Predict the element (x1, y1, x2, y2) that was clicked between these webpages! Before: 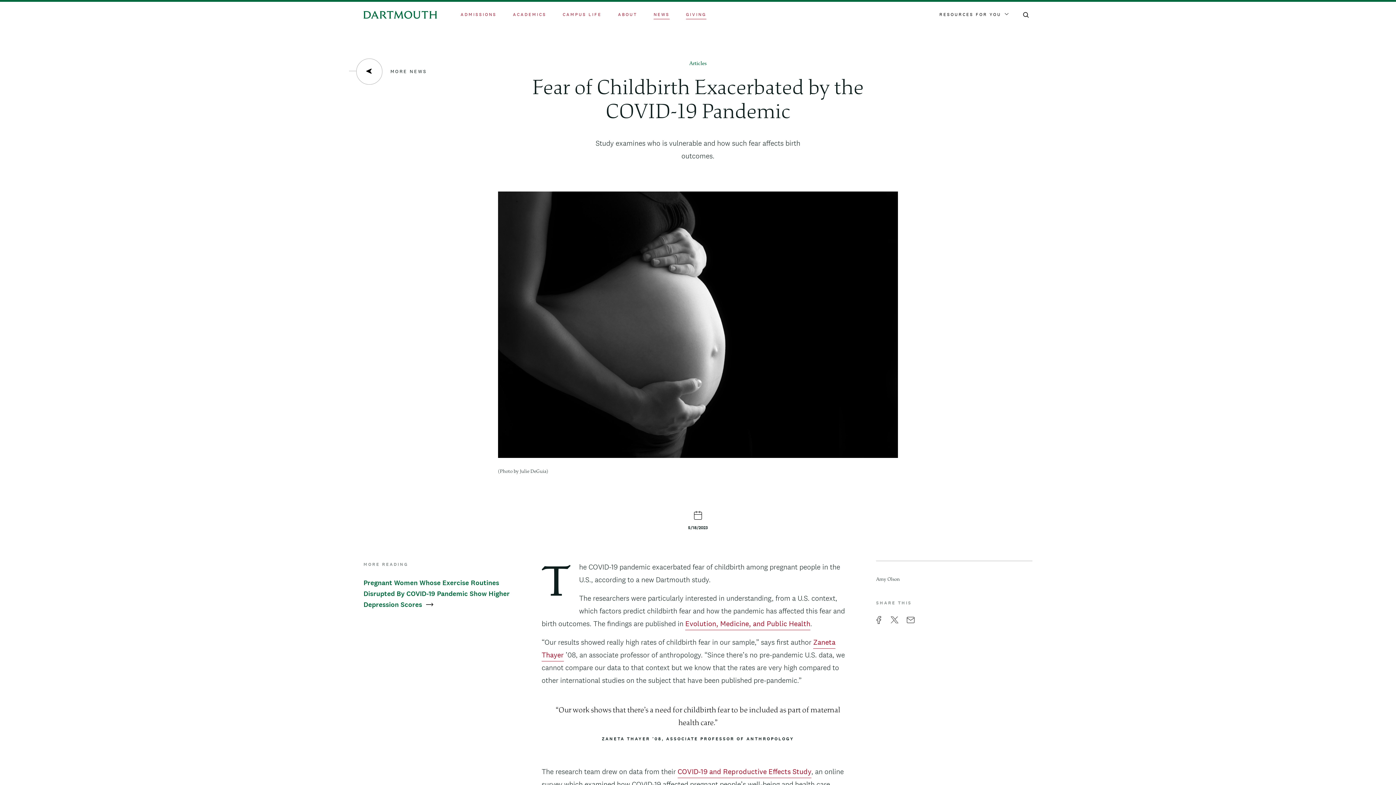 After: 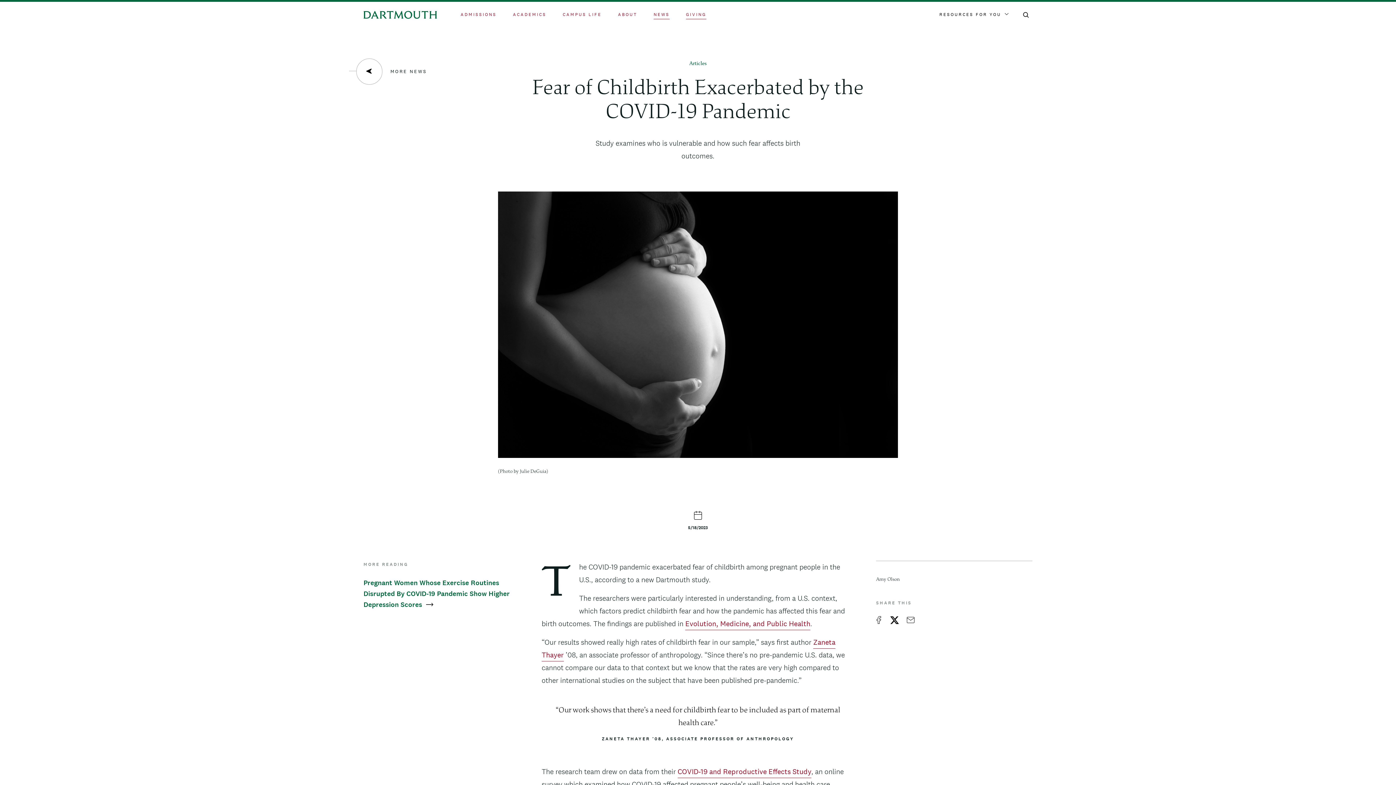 Action: bbox: (890, 616, 899, 624) label: X